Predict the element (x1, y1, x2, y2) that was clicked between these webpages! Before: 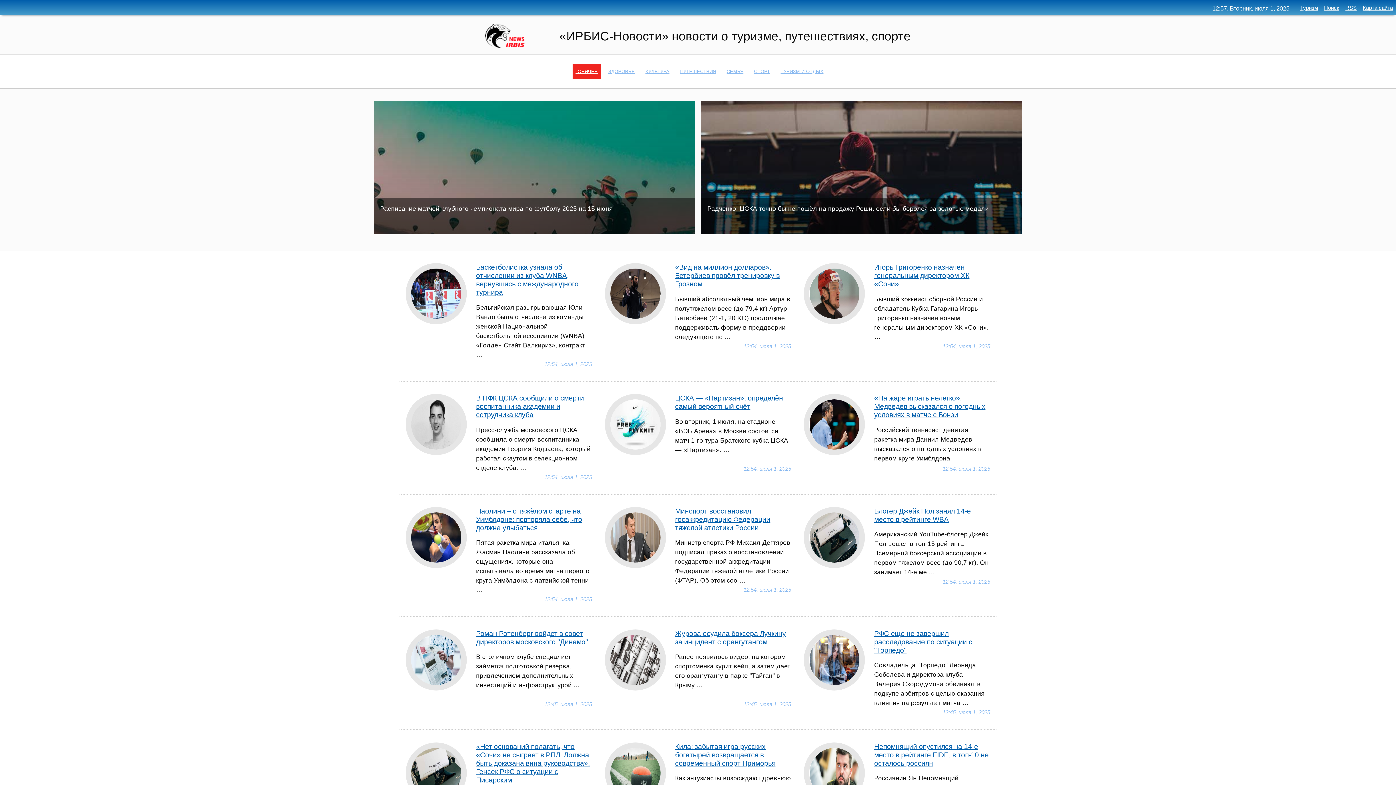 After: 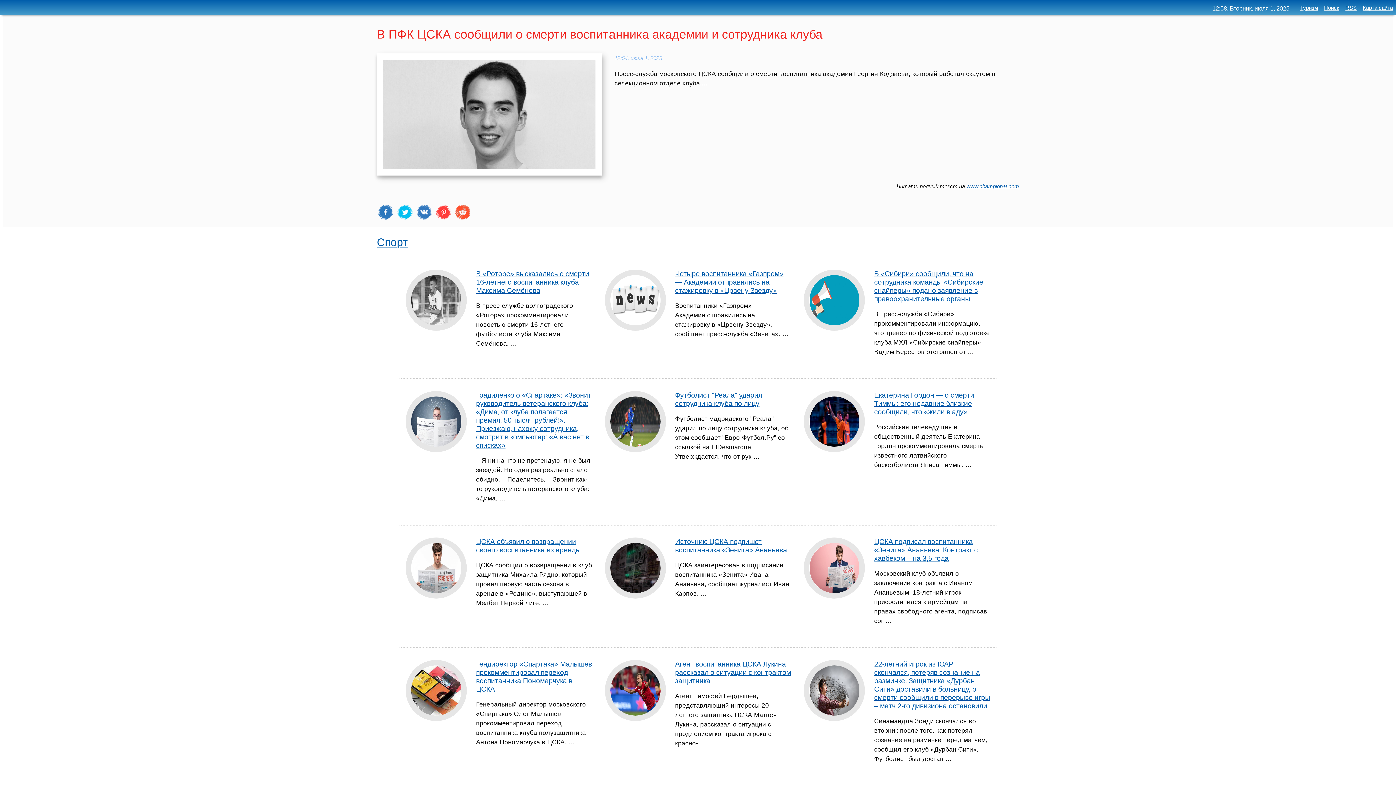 Action: bbox: (476, 394, 584, 418) label: В ПФК ЦСКА сообщили о смерти воспитанника академии и сотрудника клуба